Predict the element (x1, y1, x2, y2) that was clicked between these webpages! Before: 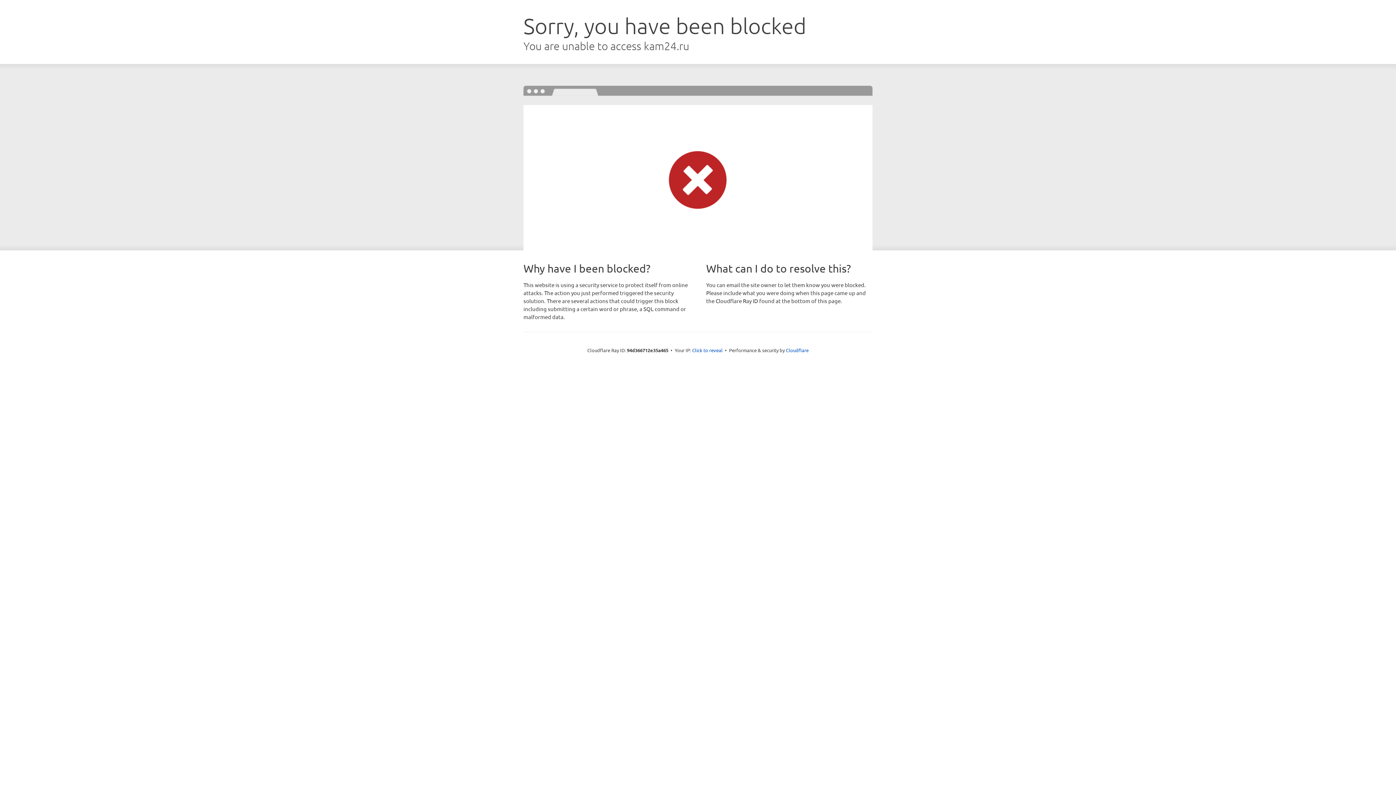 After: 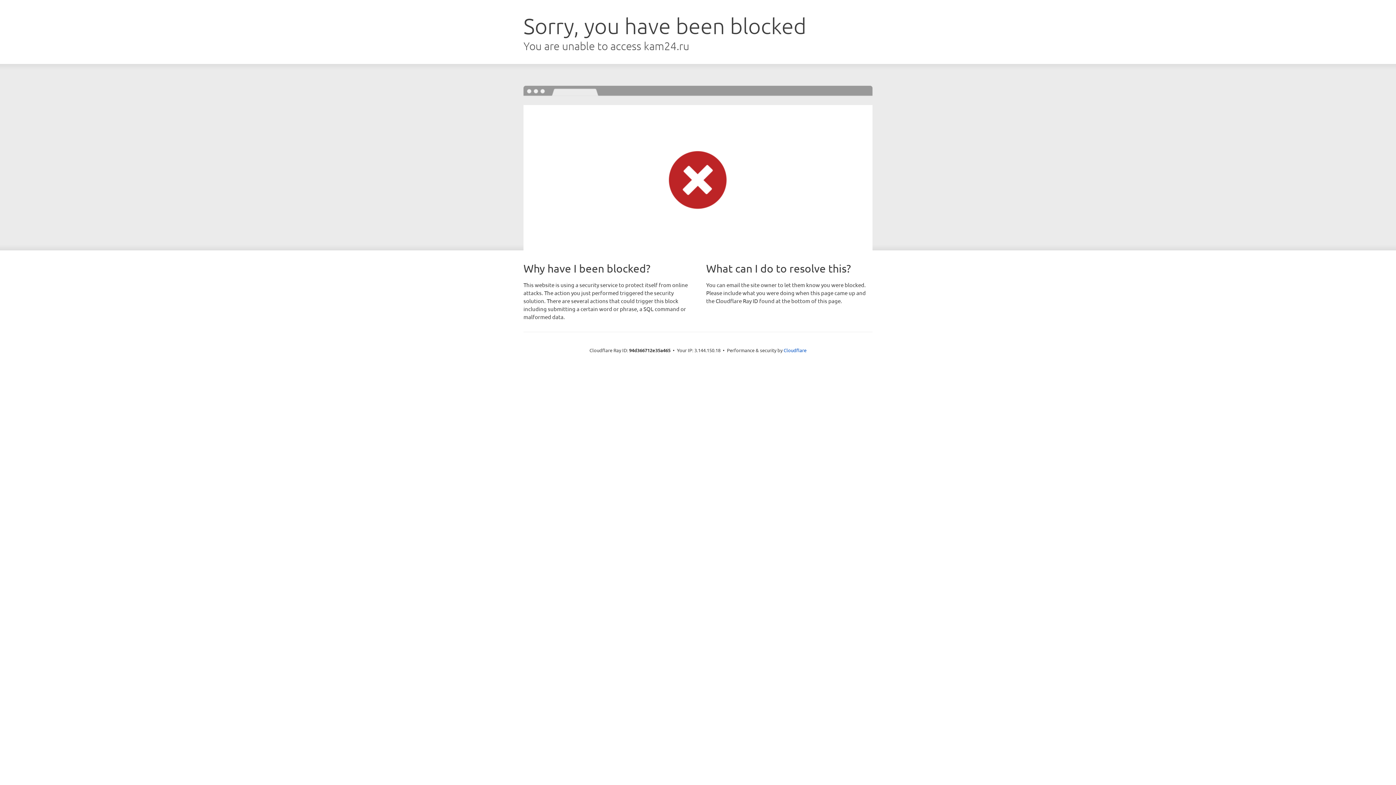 Action: bbox: (692, 346, 722, 353) label: Click to reveal